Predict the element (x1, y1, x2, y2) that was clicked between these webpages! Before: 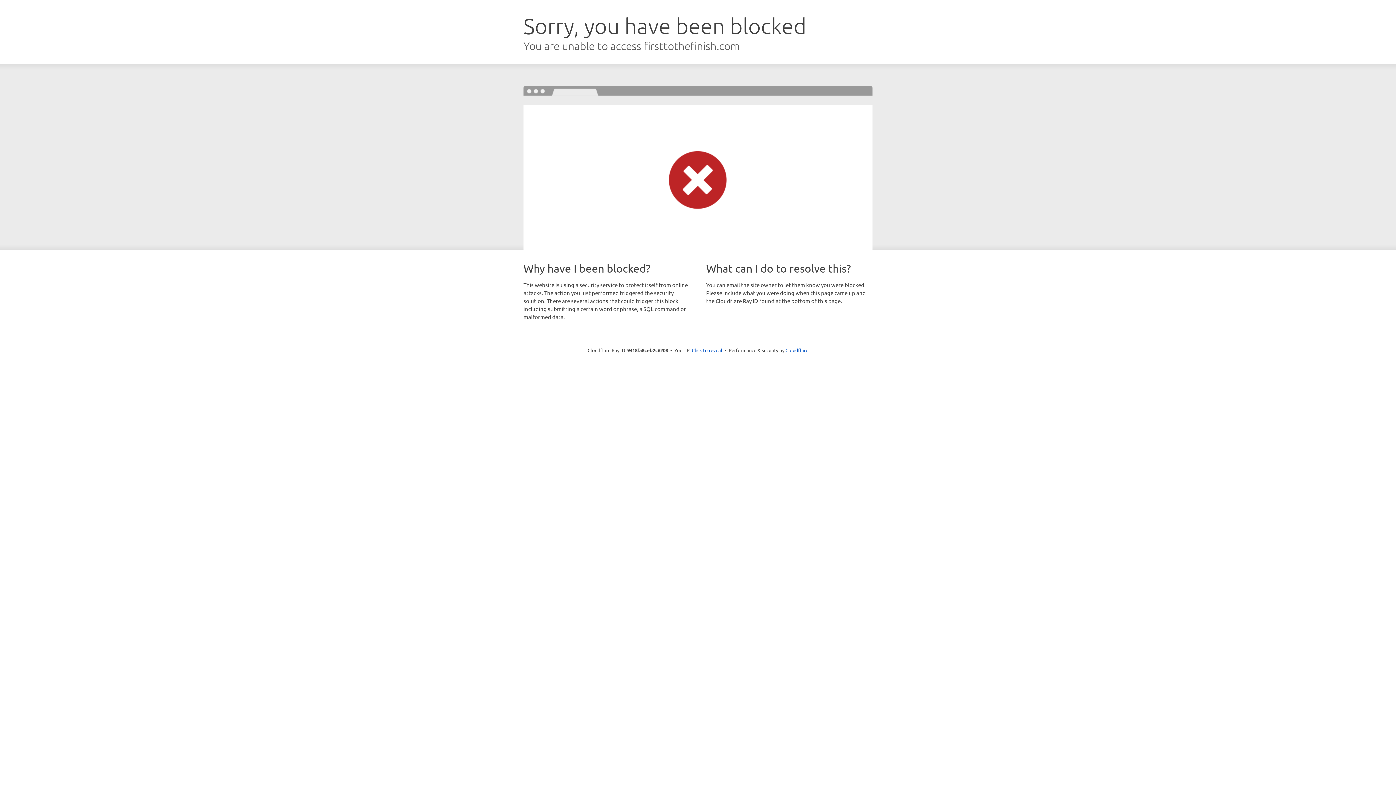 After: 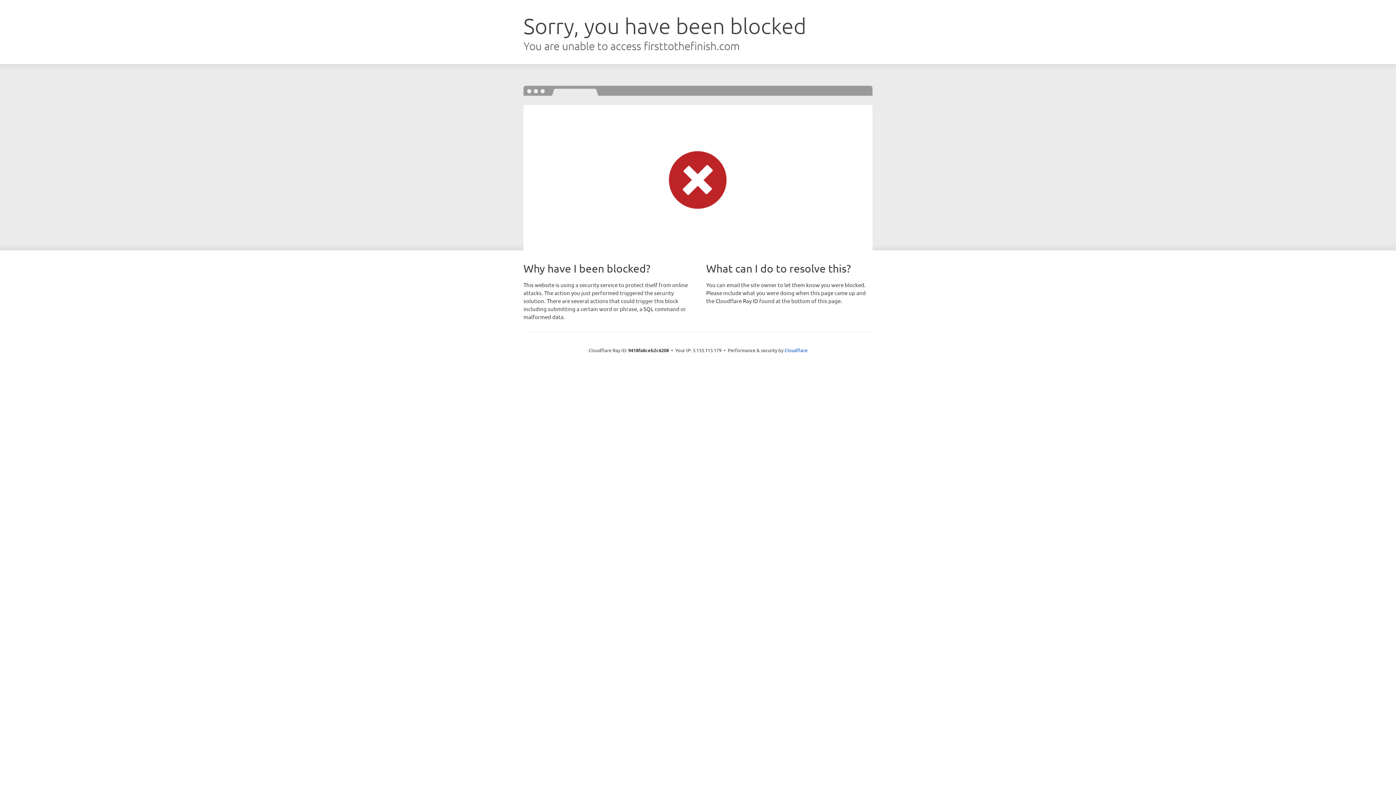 Action: bbox: (692, 346, 722, 353) label: Click to reveal